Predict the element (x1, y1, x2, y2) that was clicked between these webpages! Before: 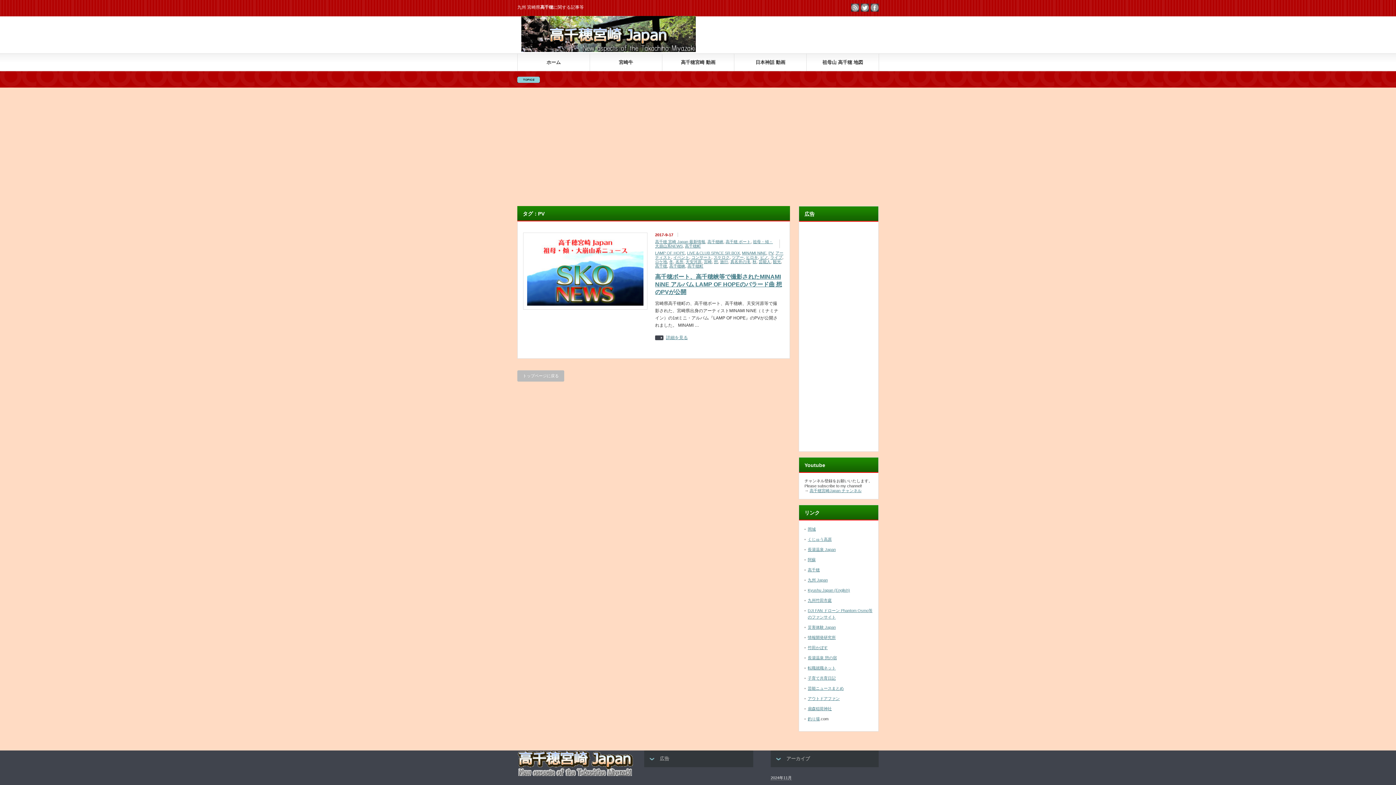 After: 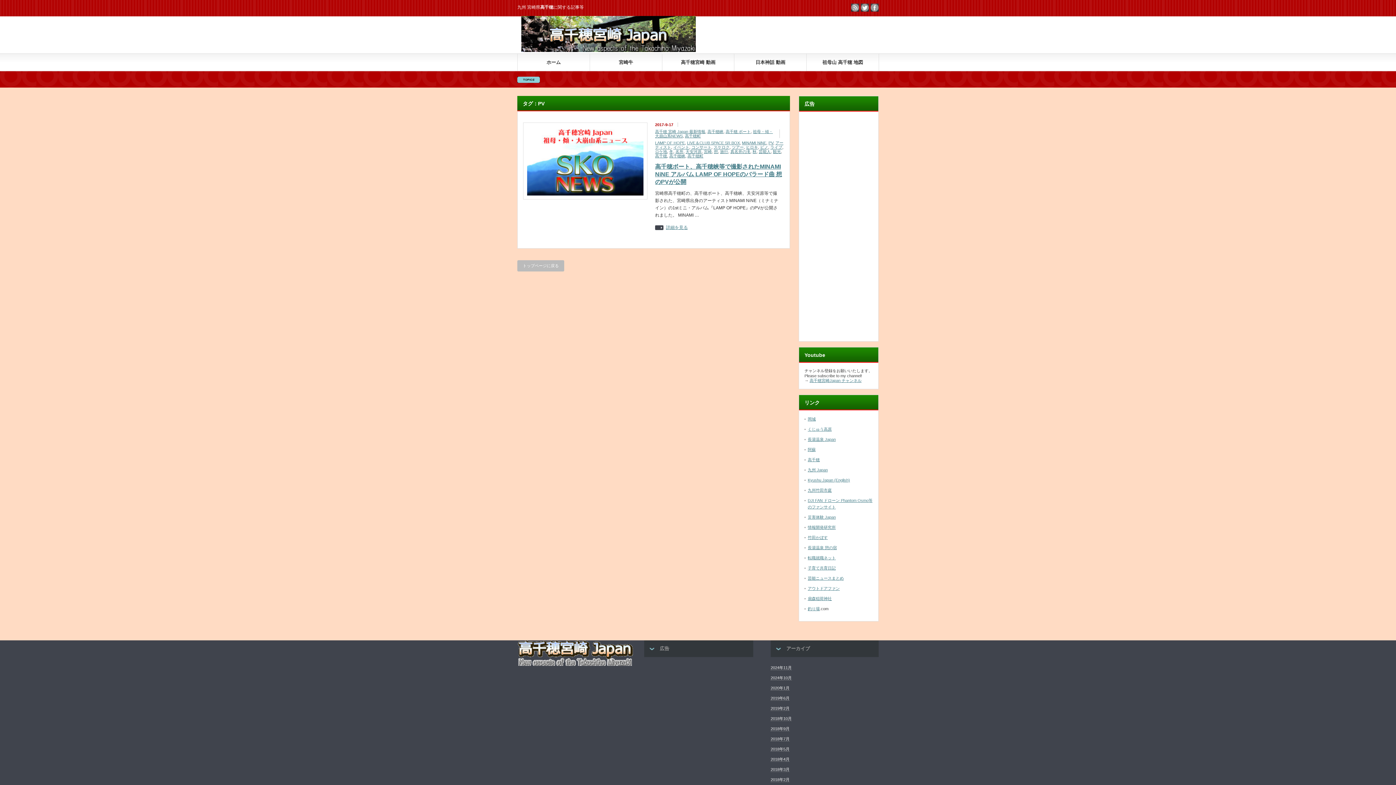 Action: label: PV bbox: (768, 250, 773, 255)